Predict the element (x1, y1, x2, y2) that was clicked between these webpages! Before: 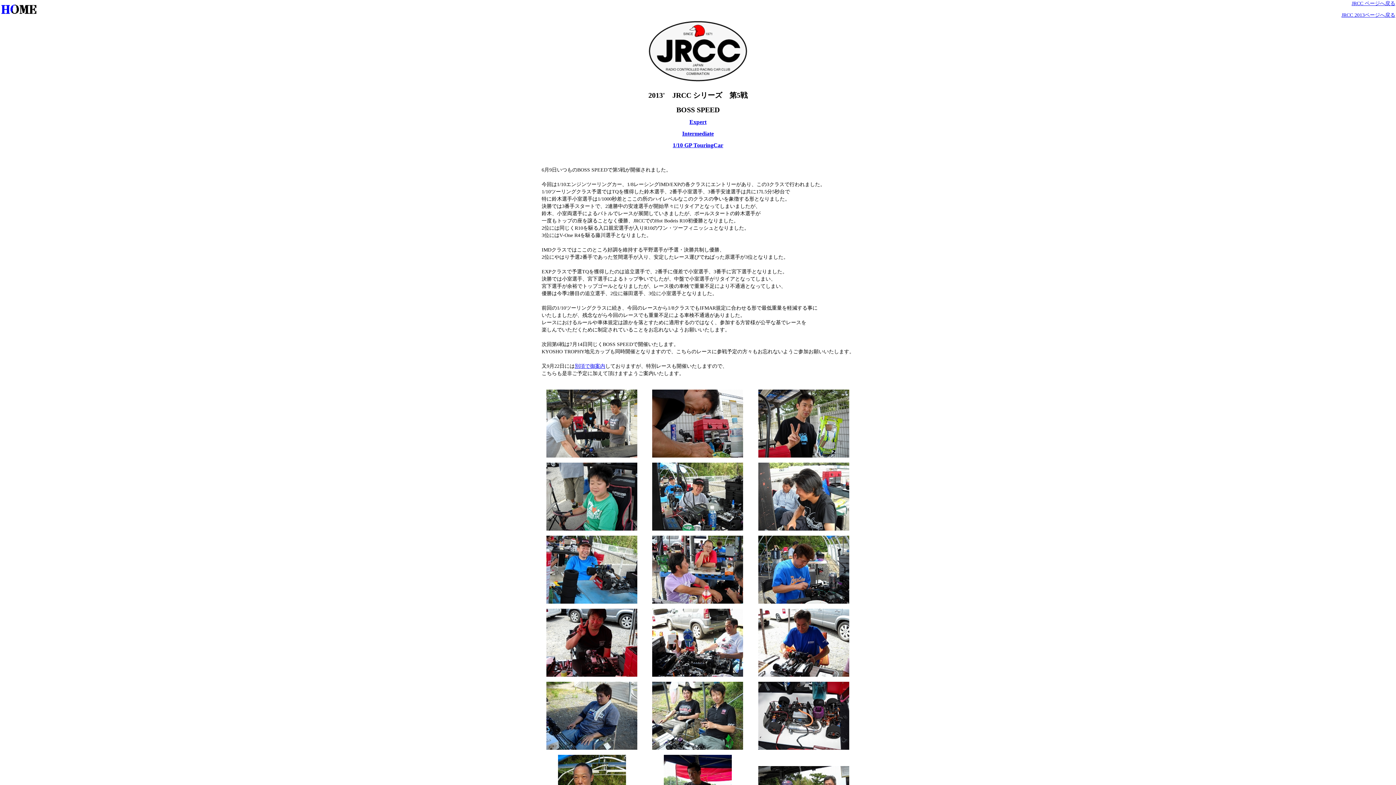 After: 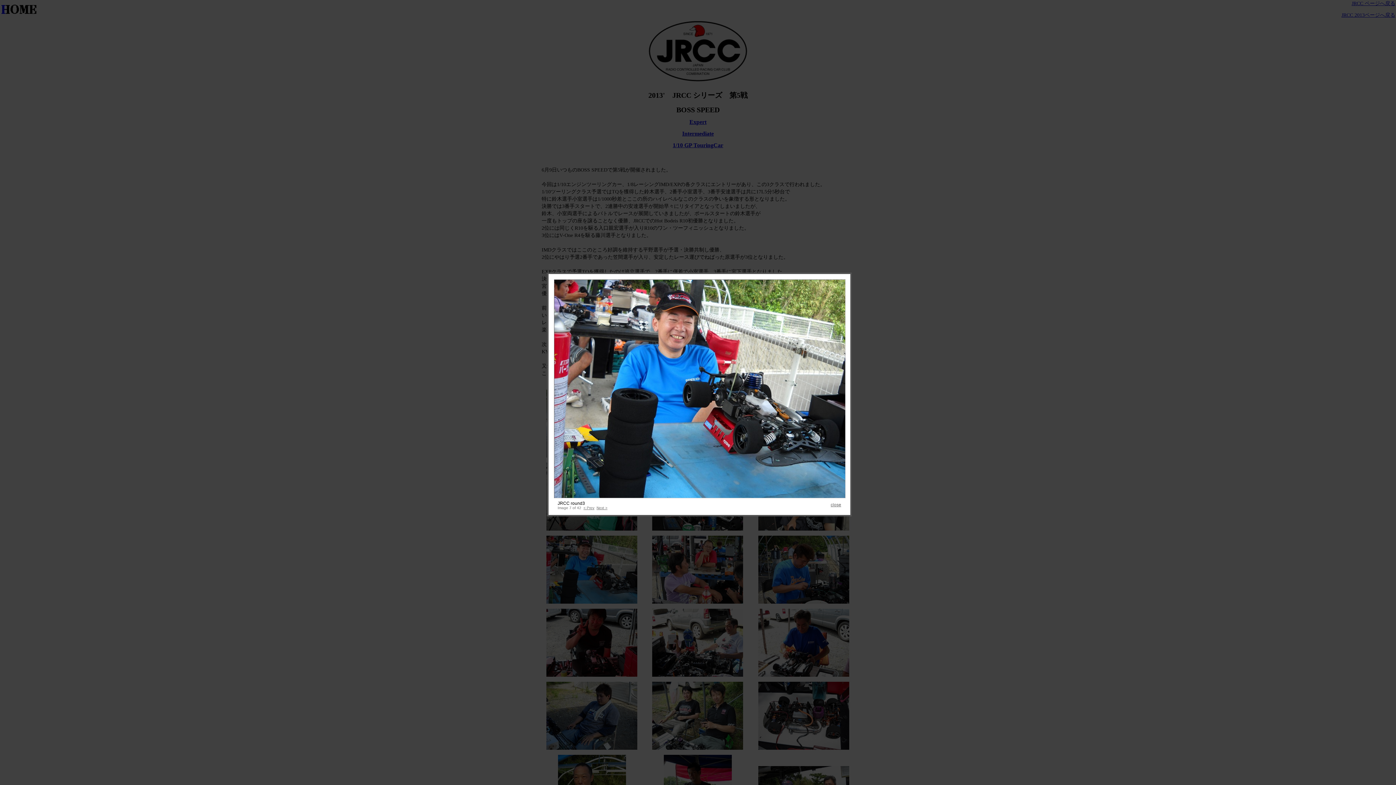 Action: bbox: (546, 599, 637, 605)